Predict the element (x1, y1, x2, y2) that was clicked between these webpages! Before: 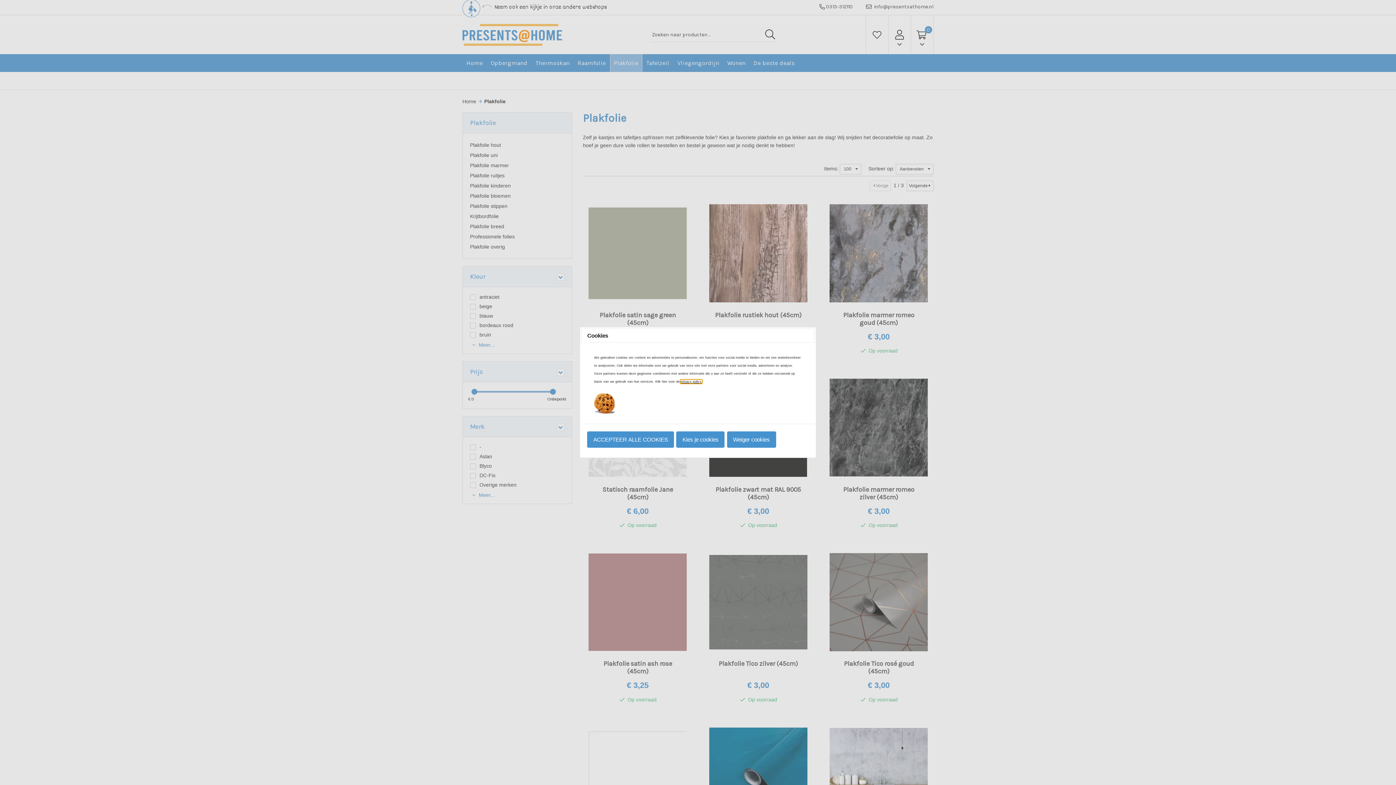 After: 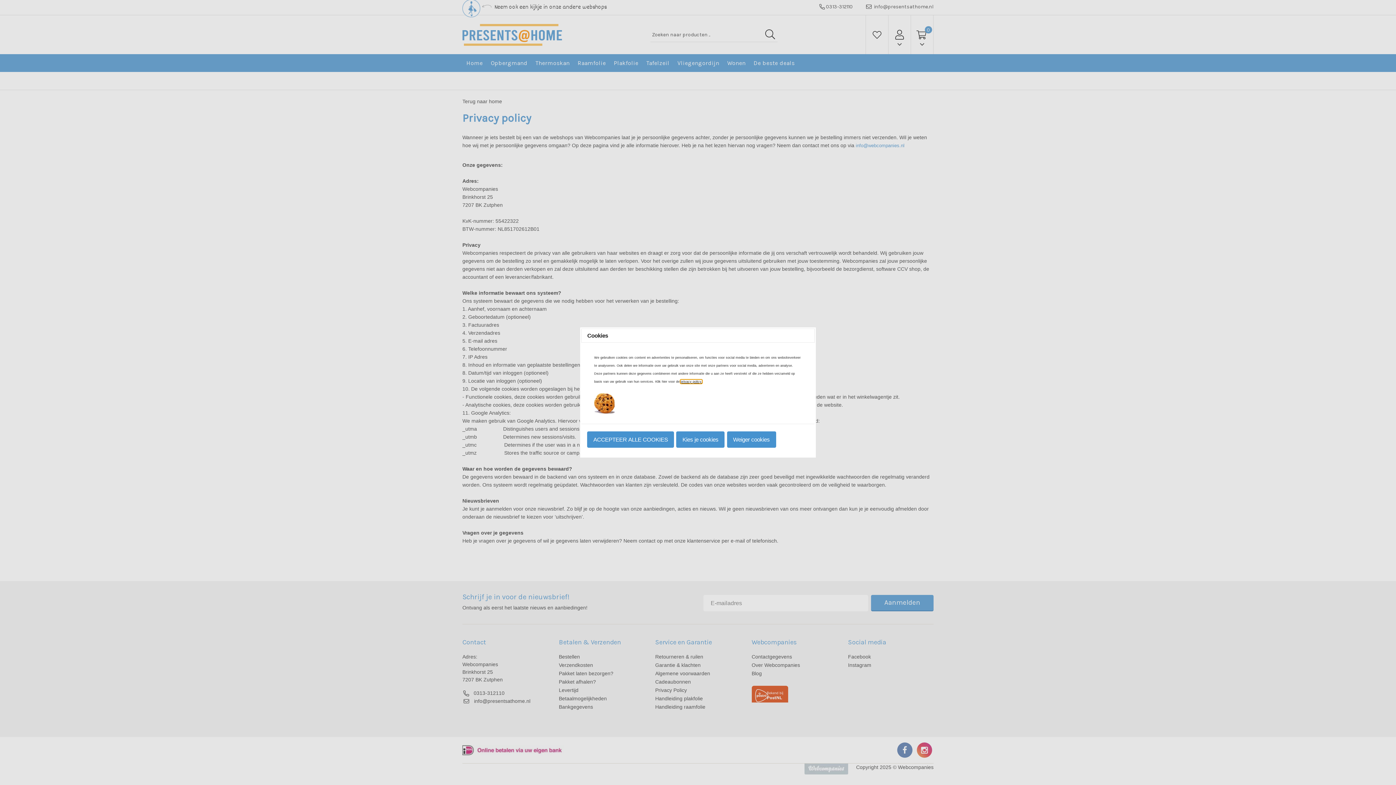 Action: bbox: (680, 380, 702, 383) label: privacy policy.